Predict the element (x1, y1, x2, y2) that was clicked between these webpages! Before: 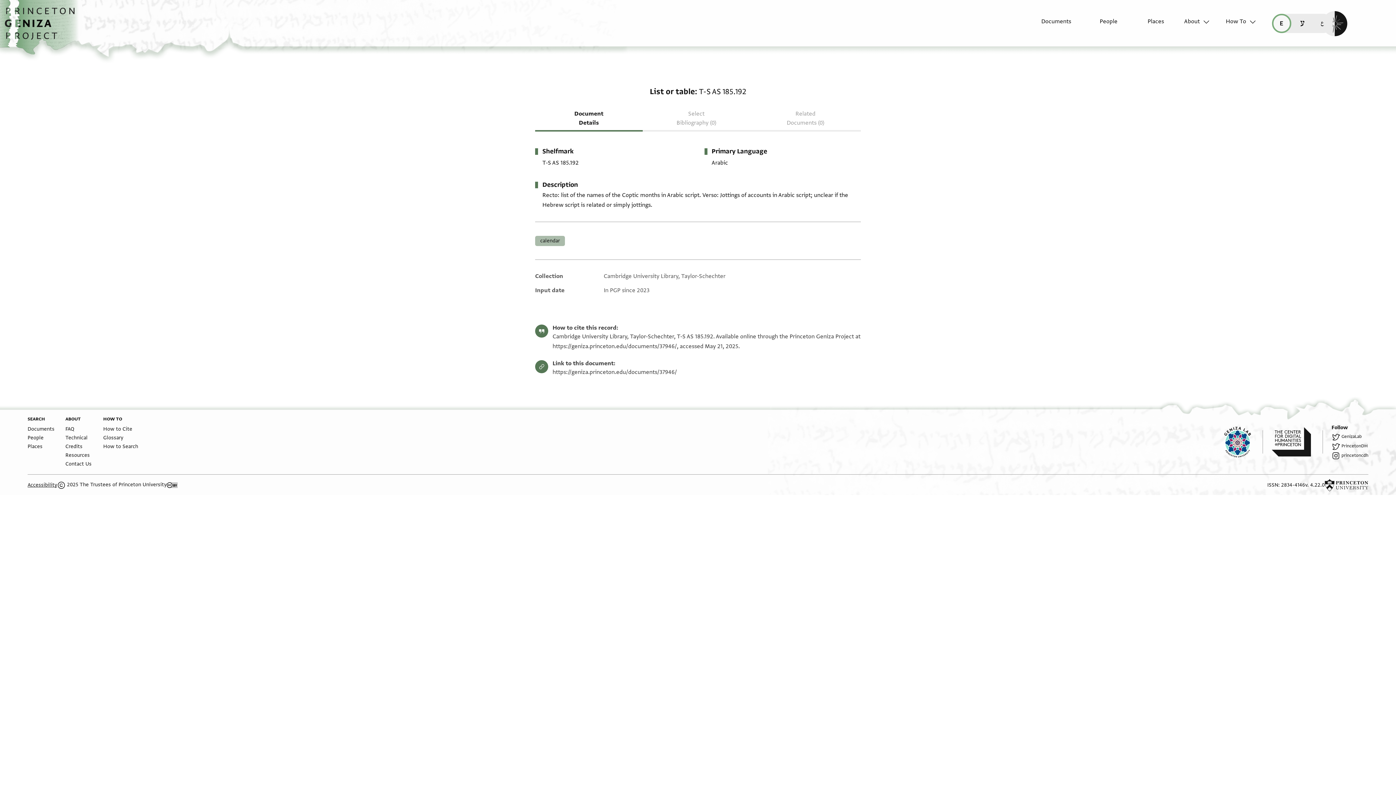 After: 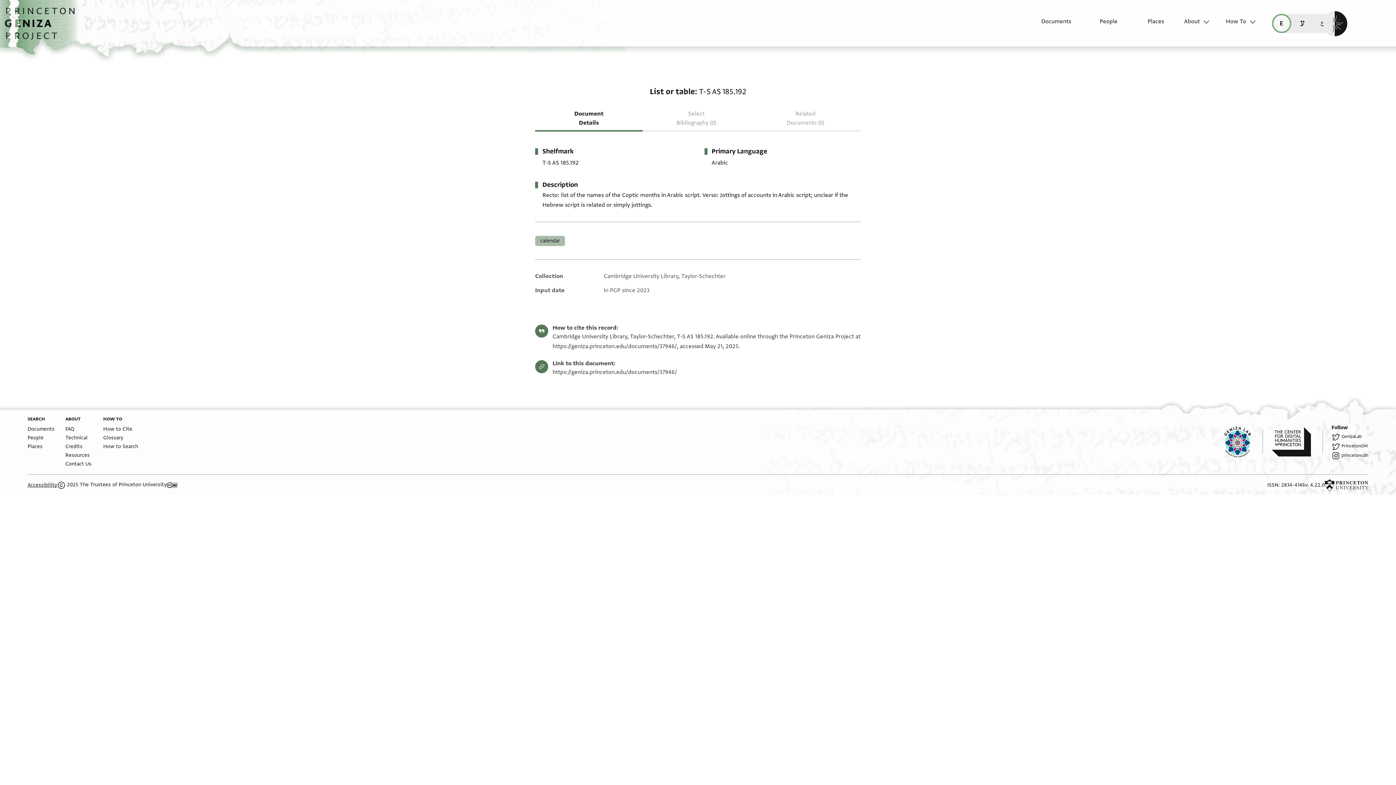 Action: label: read this page in English (en) bbox: (1272, 13, 1291, 32)